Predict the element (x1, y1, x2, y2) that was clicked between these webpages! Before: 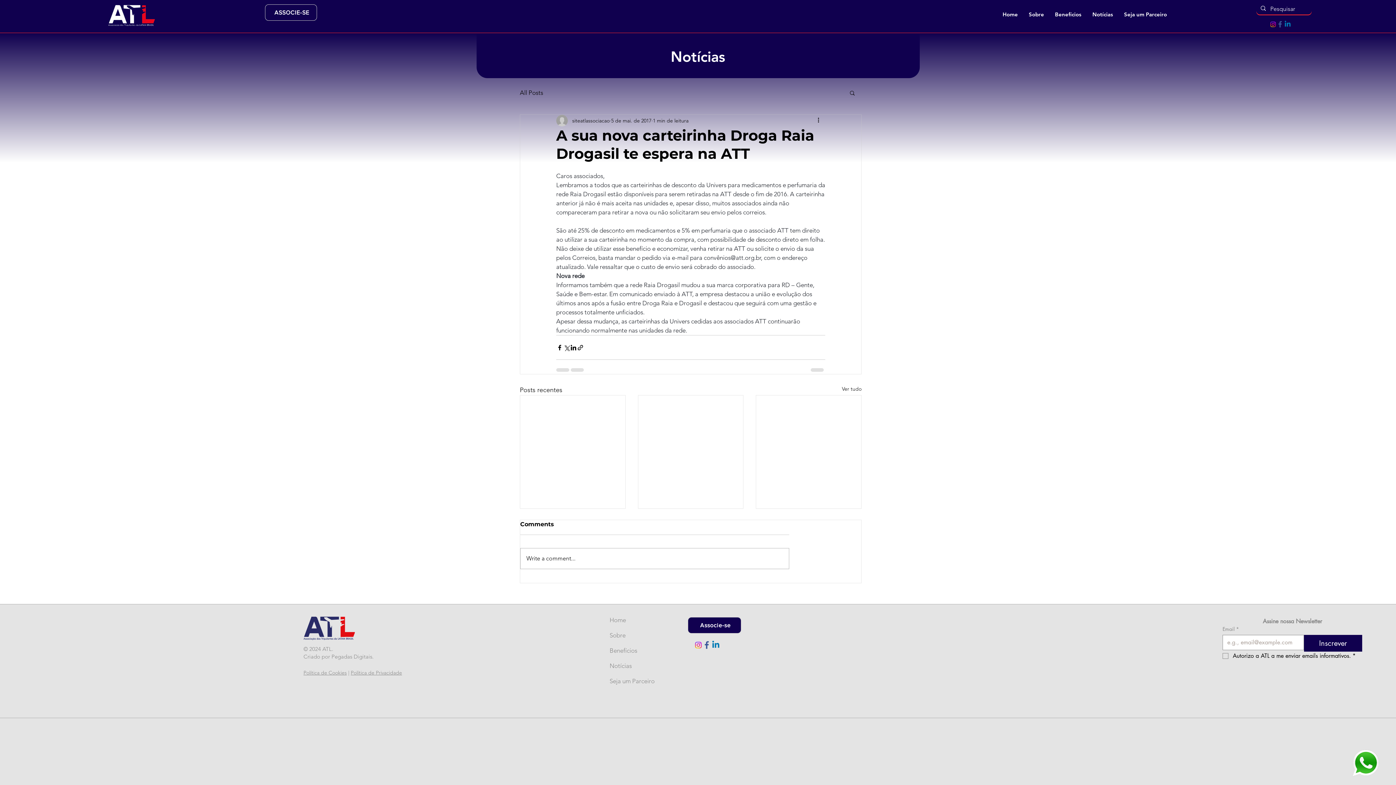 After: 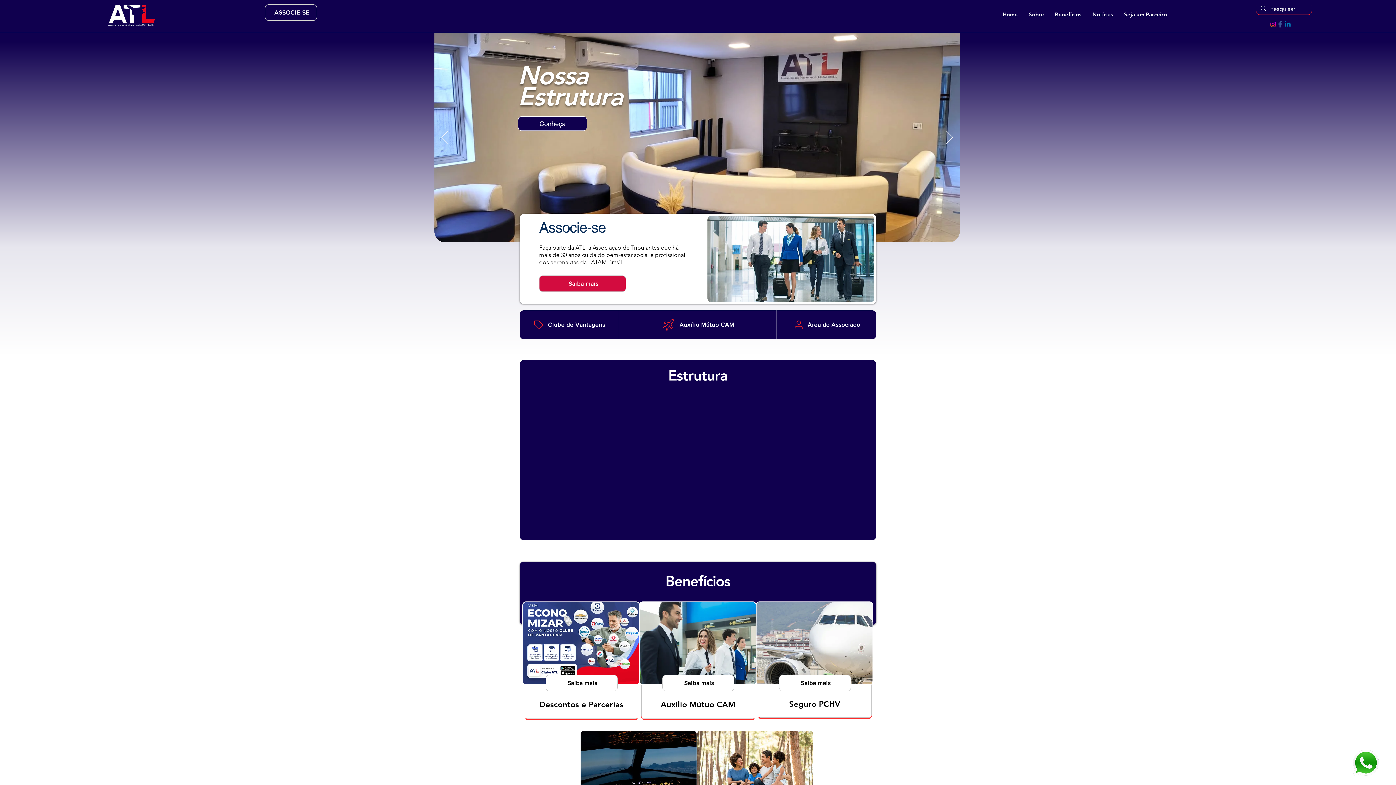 Action: label: Home bbox: (609, 612, 633, 628)